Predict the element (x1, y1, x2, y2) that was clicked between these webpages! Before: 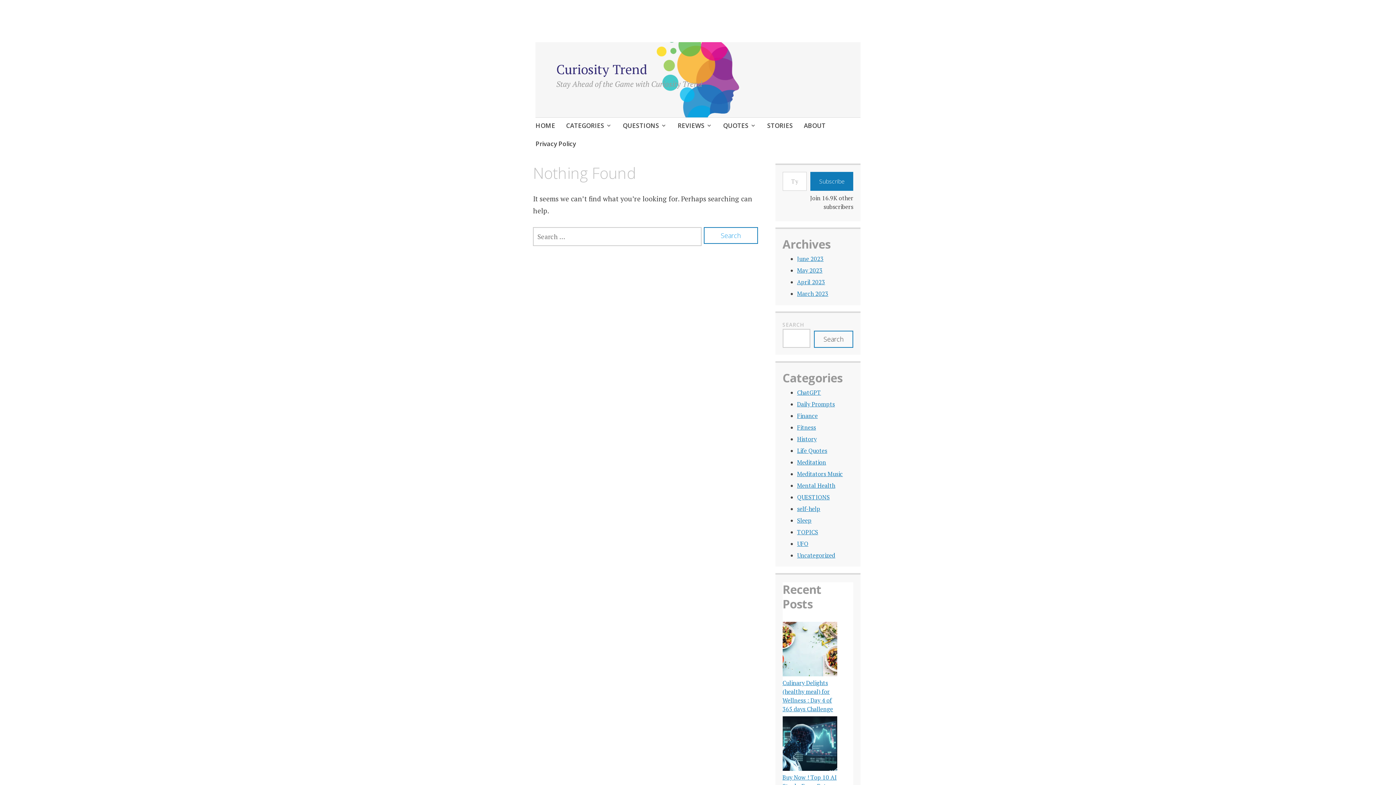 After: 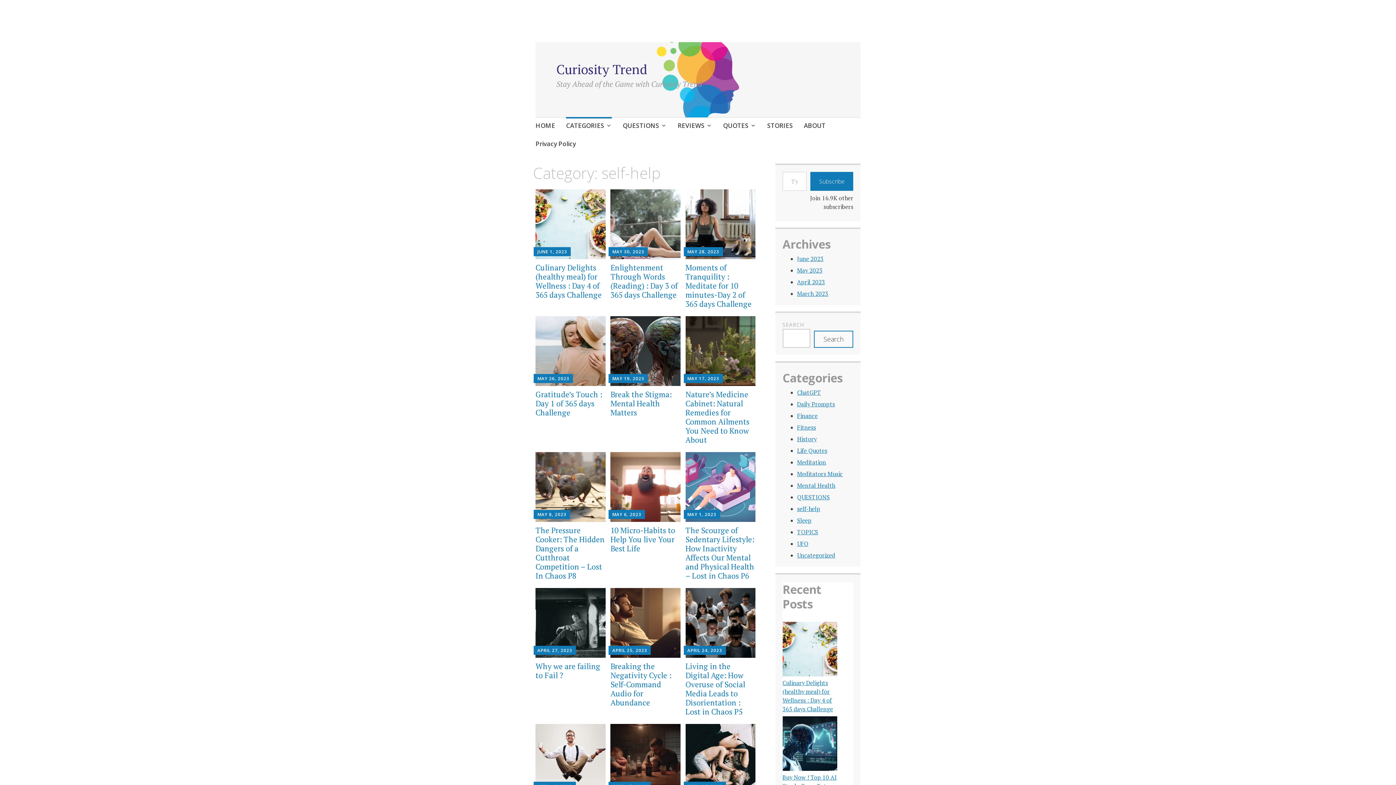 Action: bbox: (797, 504, 820, 512) label: self-help